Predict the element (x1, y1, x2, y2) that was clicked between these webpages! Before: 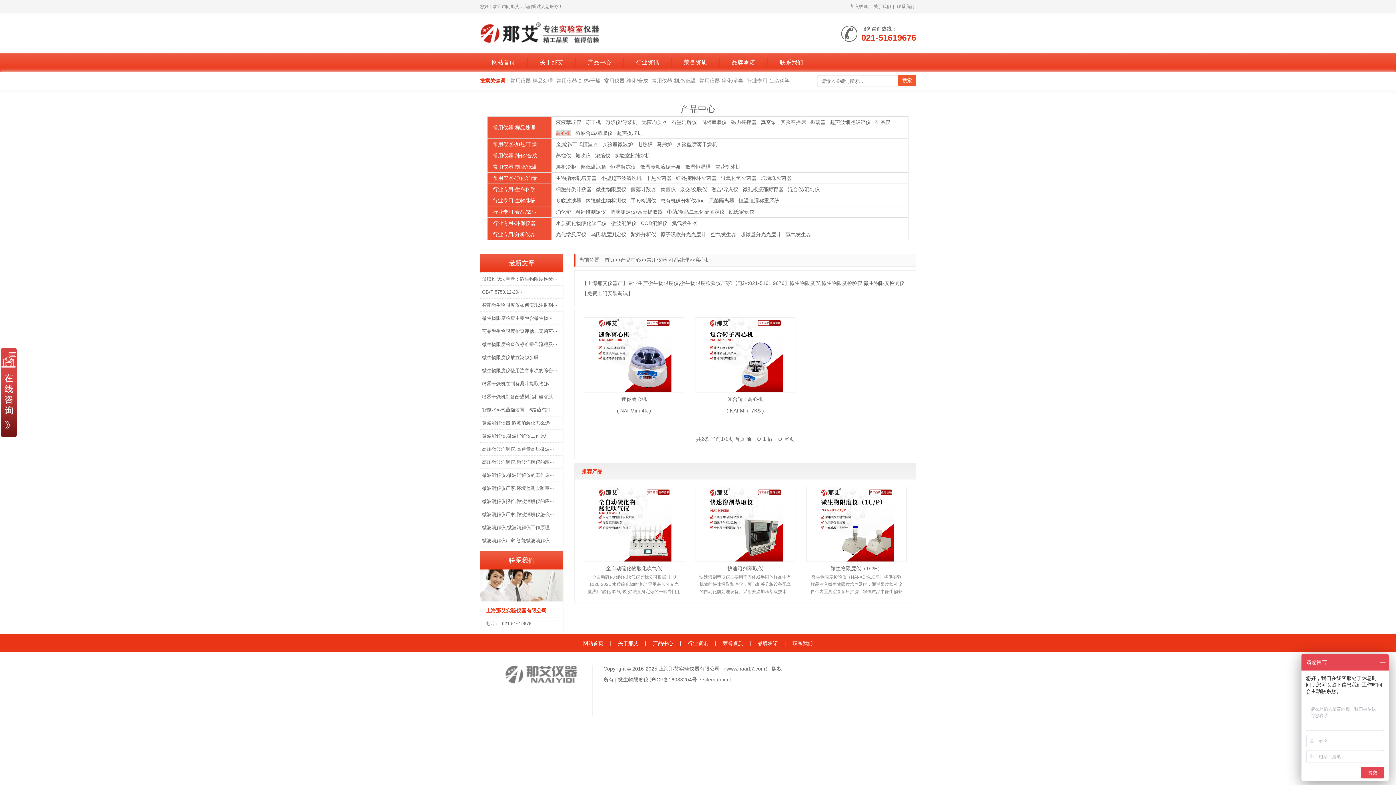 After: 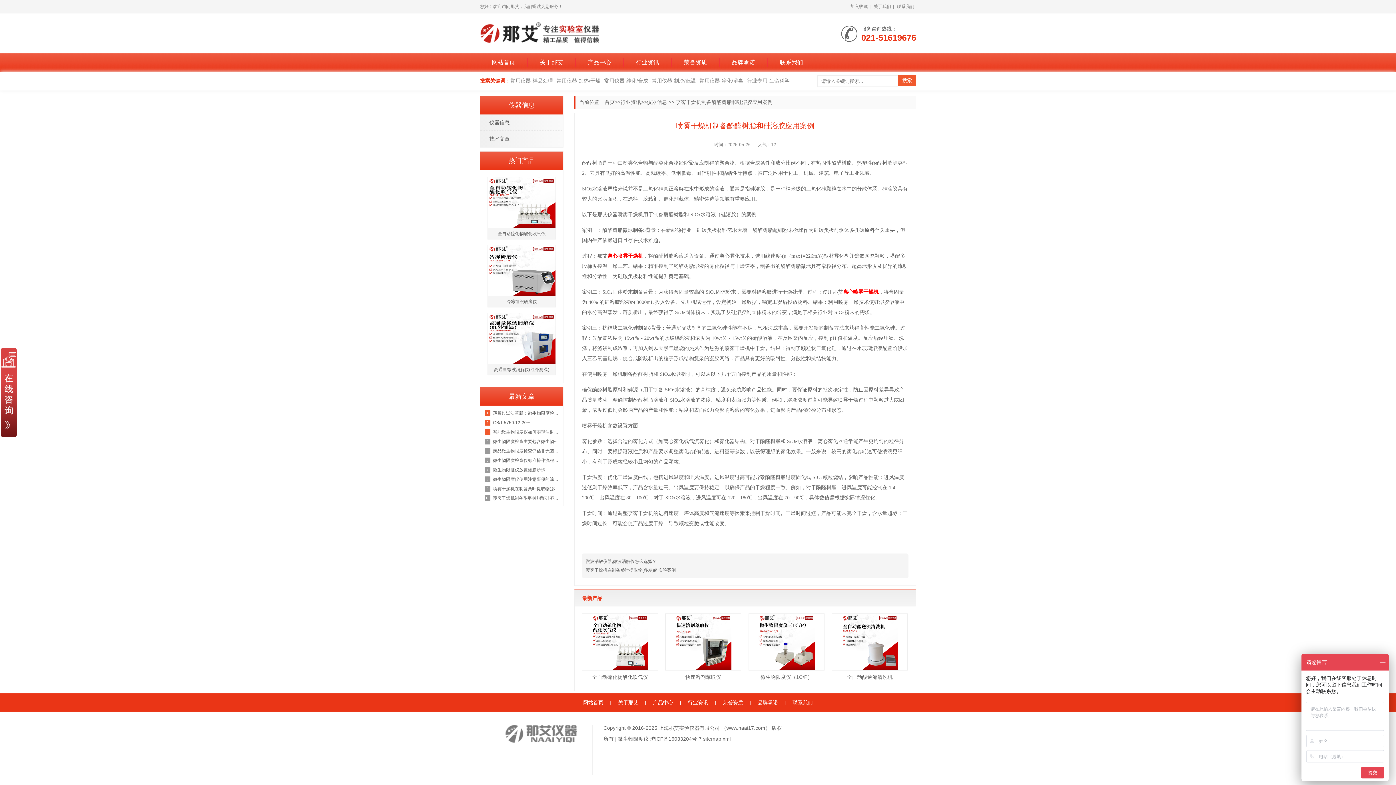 Action: bbox: (482, 394, 557, 399) label: 喷雾干燥机制备酚醛树脂和硅溶胶···